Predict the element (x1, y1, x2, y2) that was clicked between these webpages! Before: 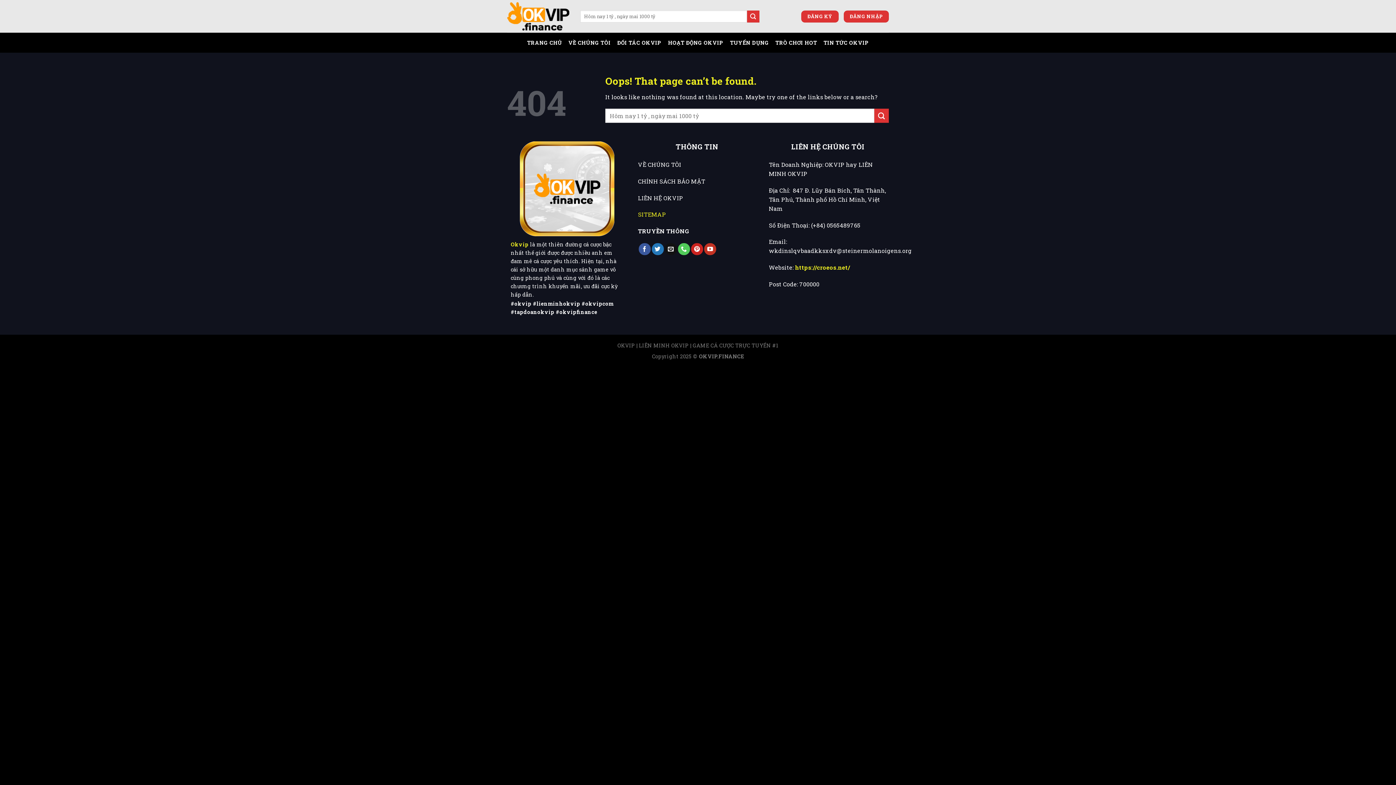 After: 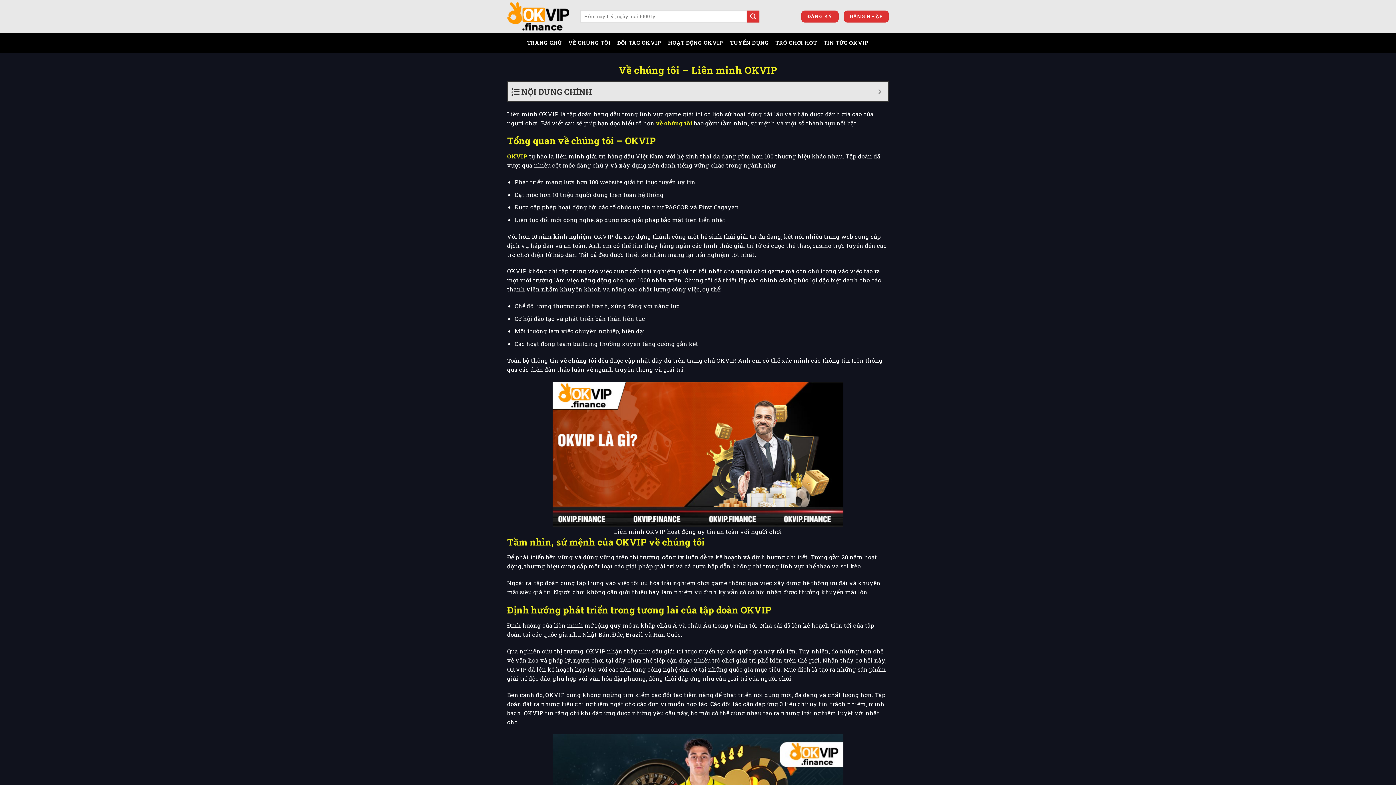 Action: bbox: (638, 160, 682, 168) label: VỀ CHÚNG TÔI 